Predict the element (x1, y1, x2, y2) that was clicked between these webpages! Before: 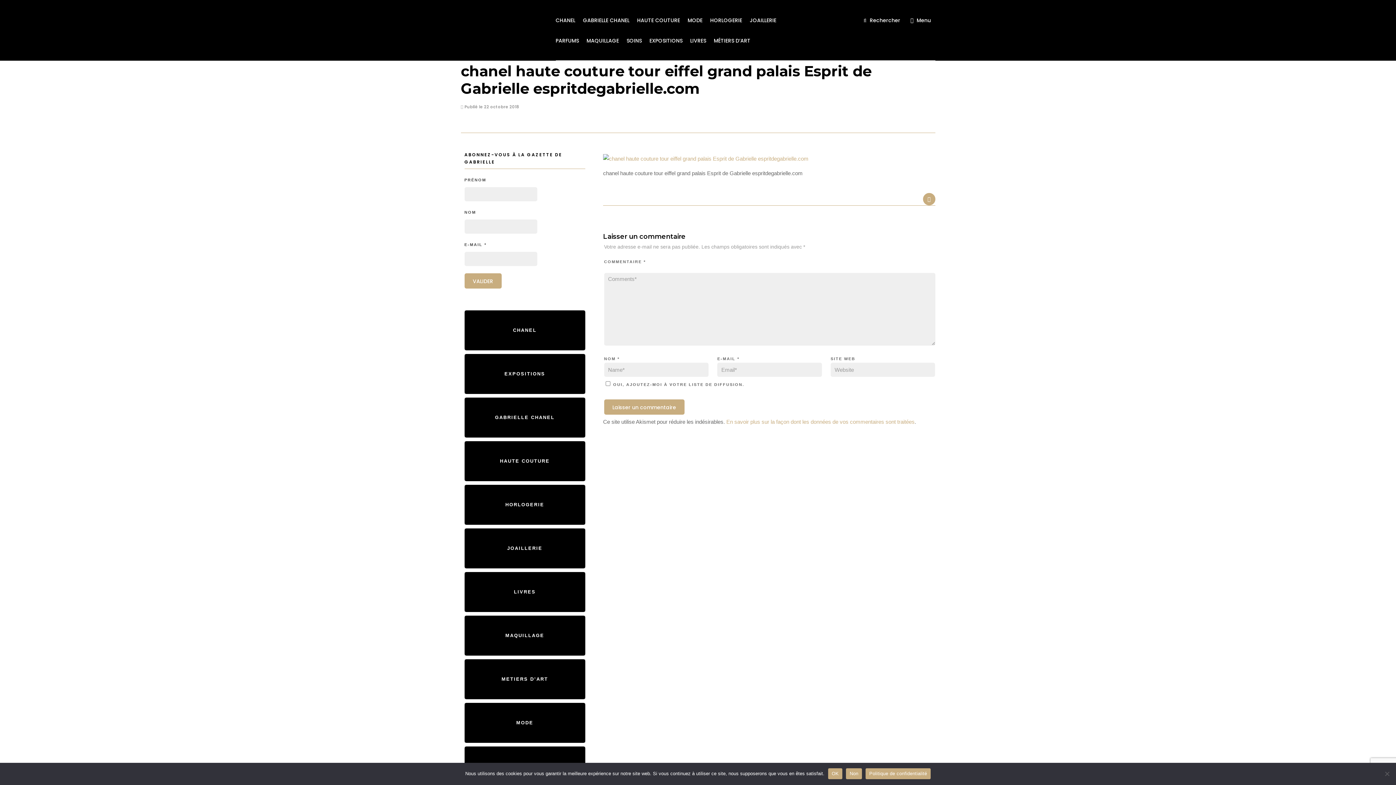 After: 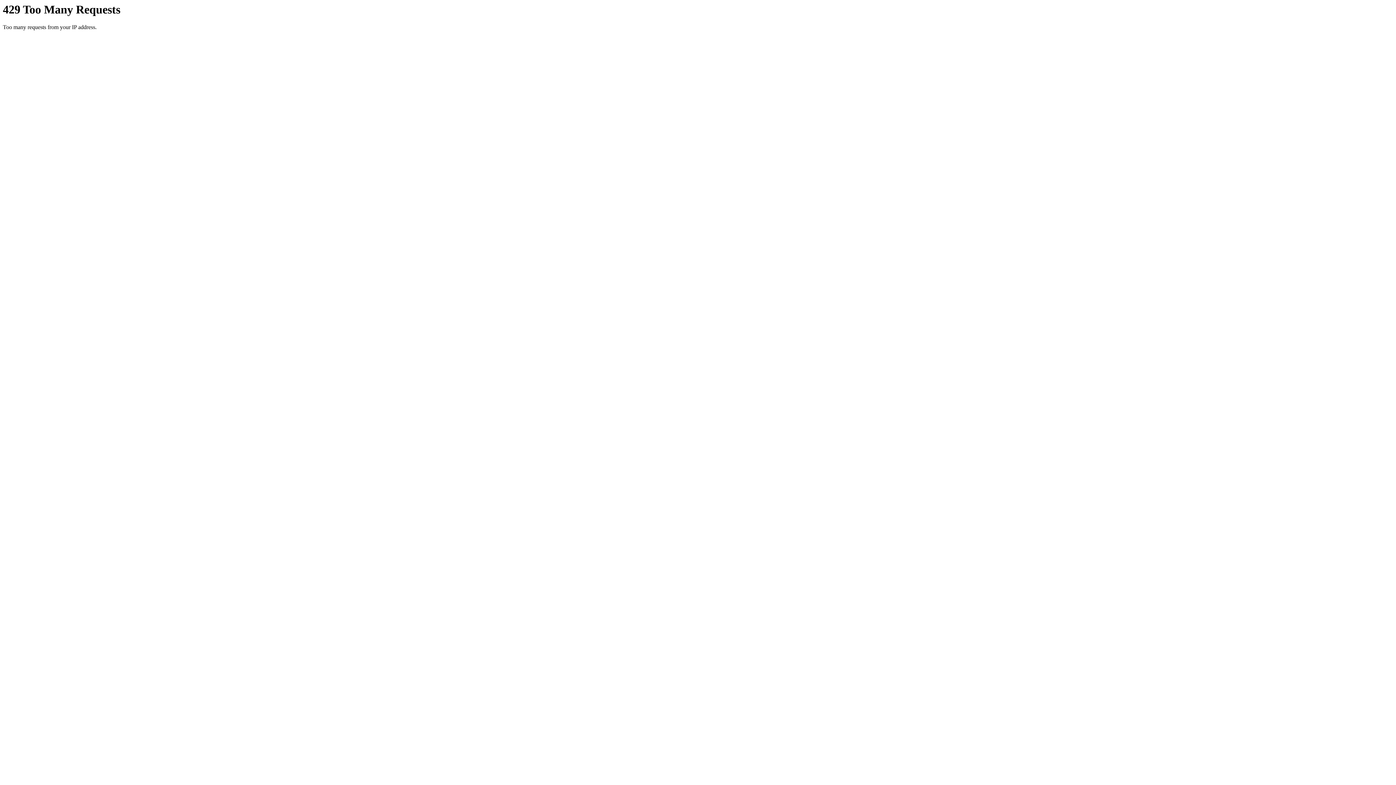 Action: bbox: (464, 572, 585, 612) label: LIVRES